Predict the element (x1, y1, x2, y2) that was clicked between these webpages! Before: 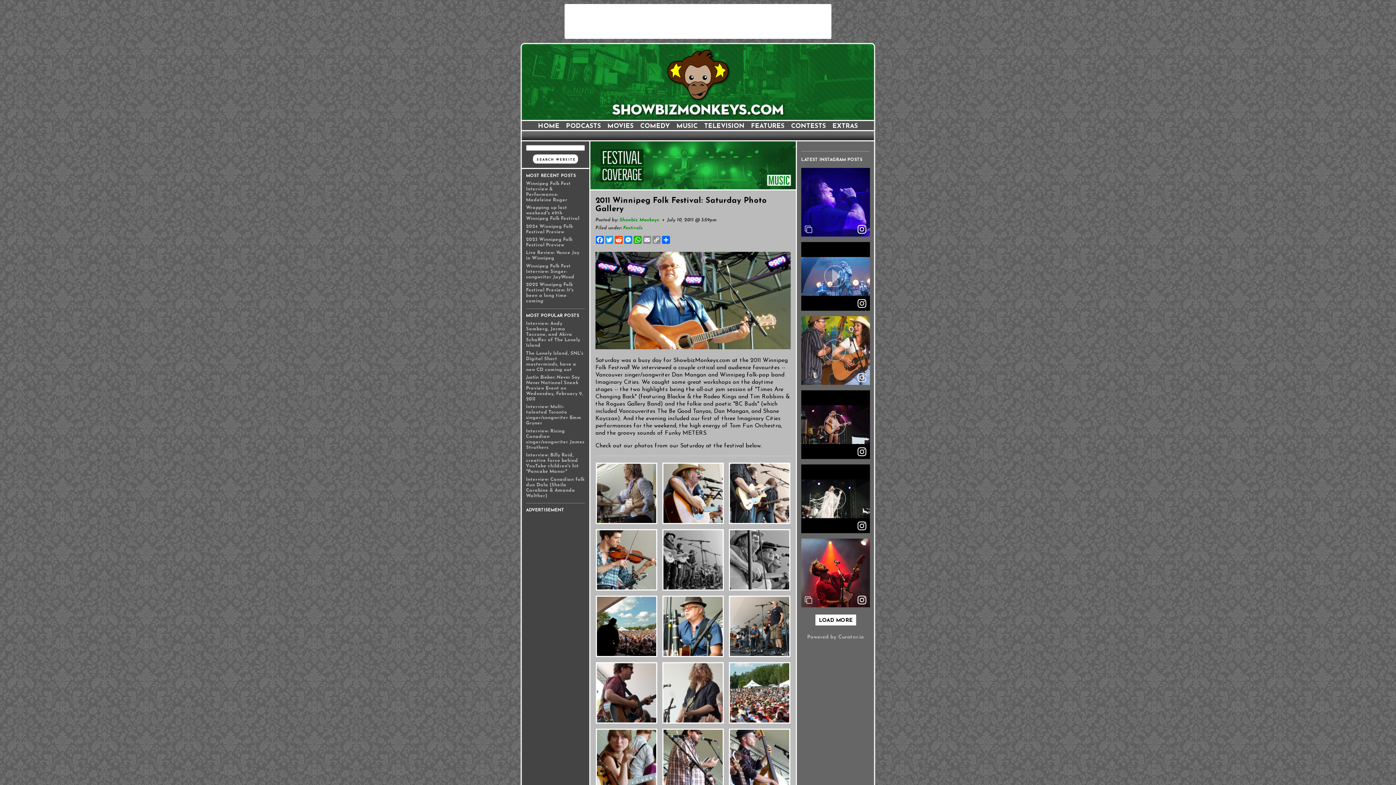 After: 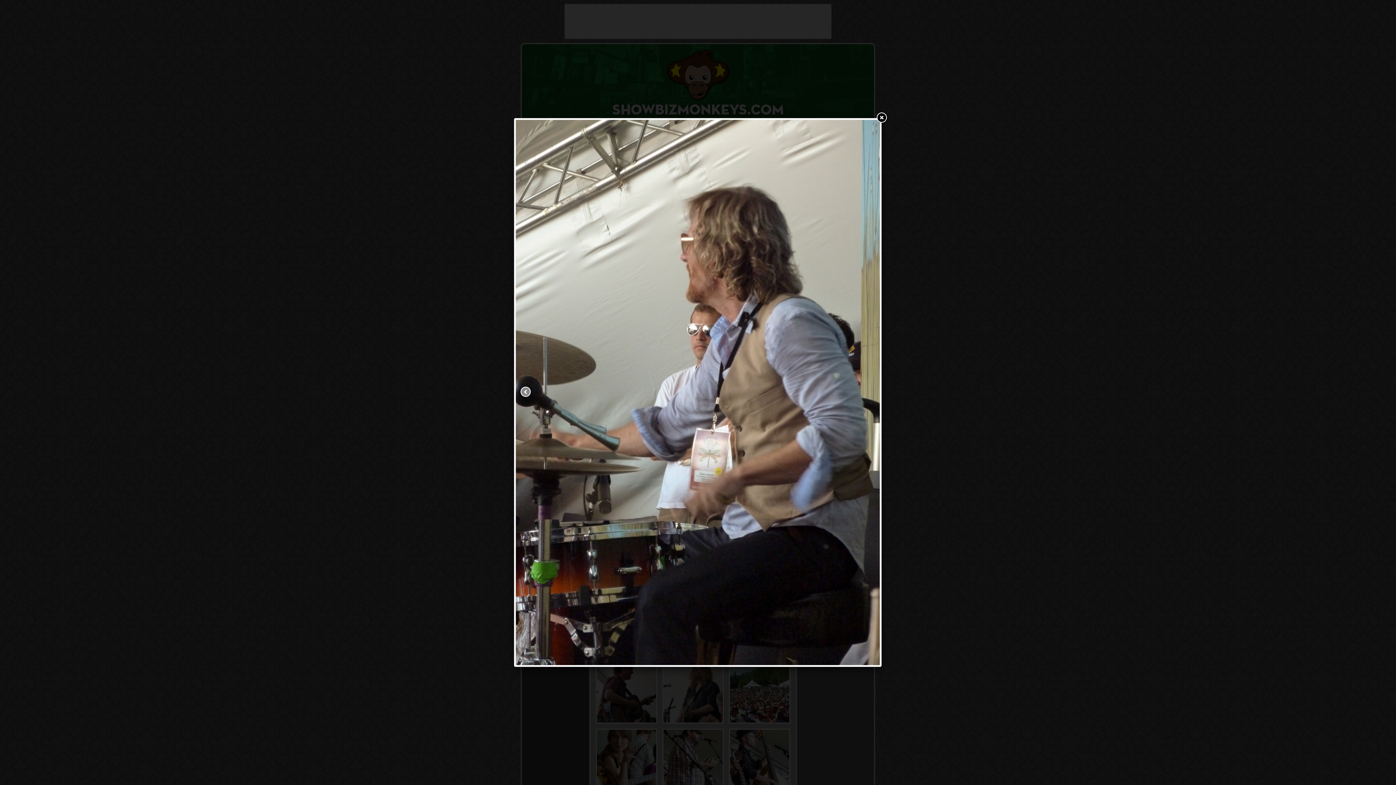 Action: bbox: (593, 524, 660, 530)